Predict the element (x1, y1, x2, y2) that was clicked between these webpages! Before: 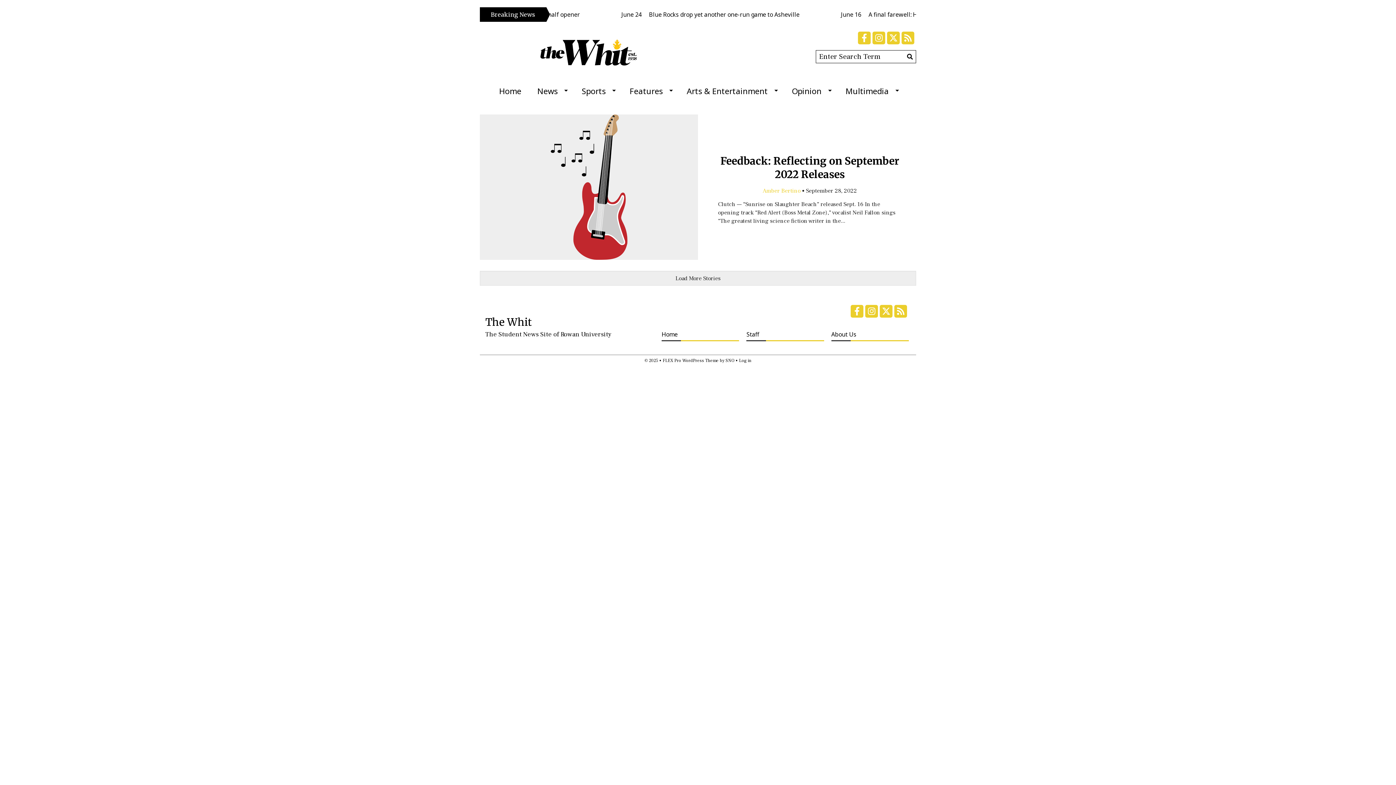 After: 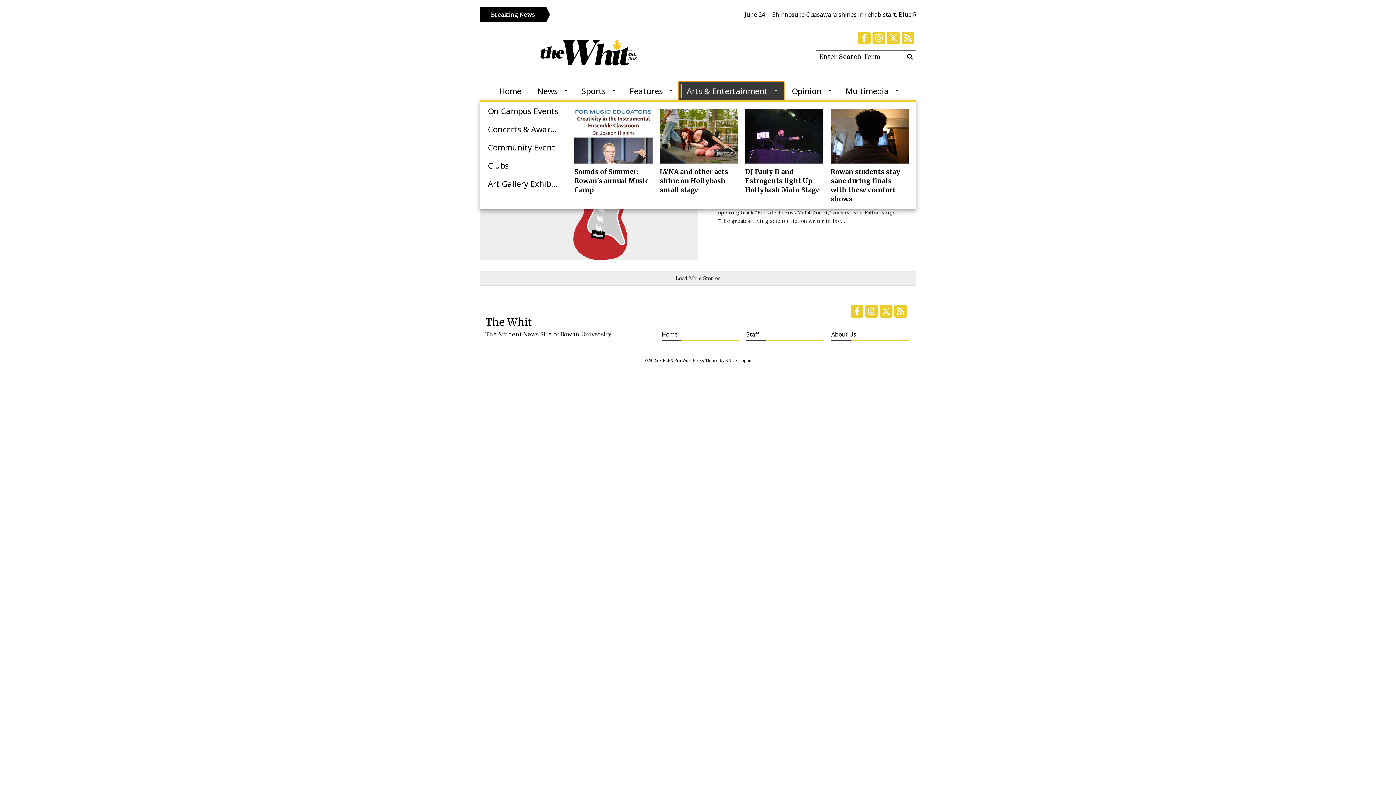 Action: label: Arts & Entertainment bbox: (678, 81, 784, 100)